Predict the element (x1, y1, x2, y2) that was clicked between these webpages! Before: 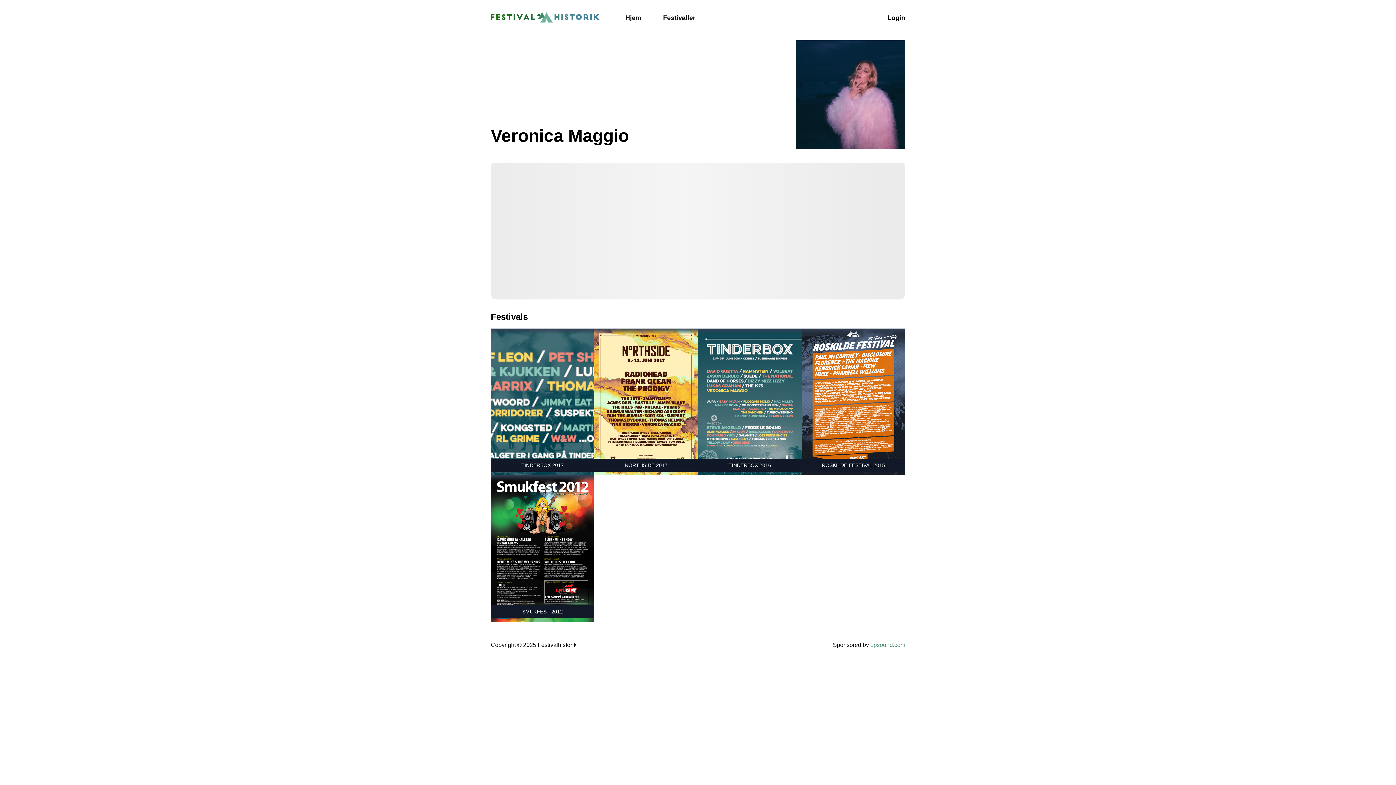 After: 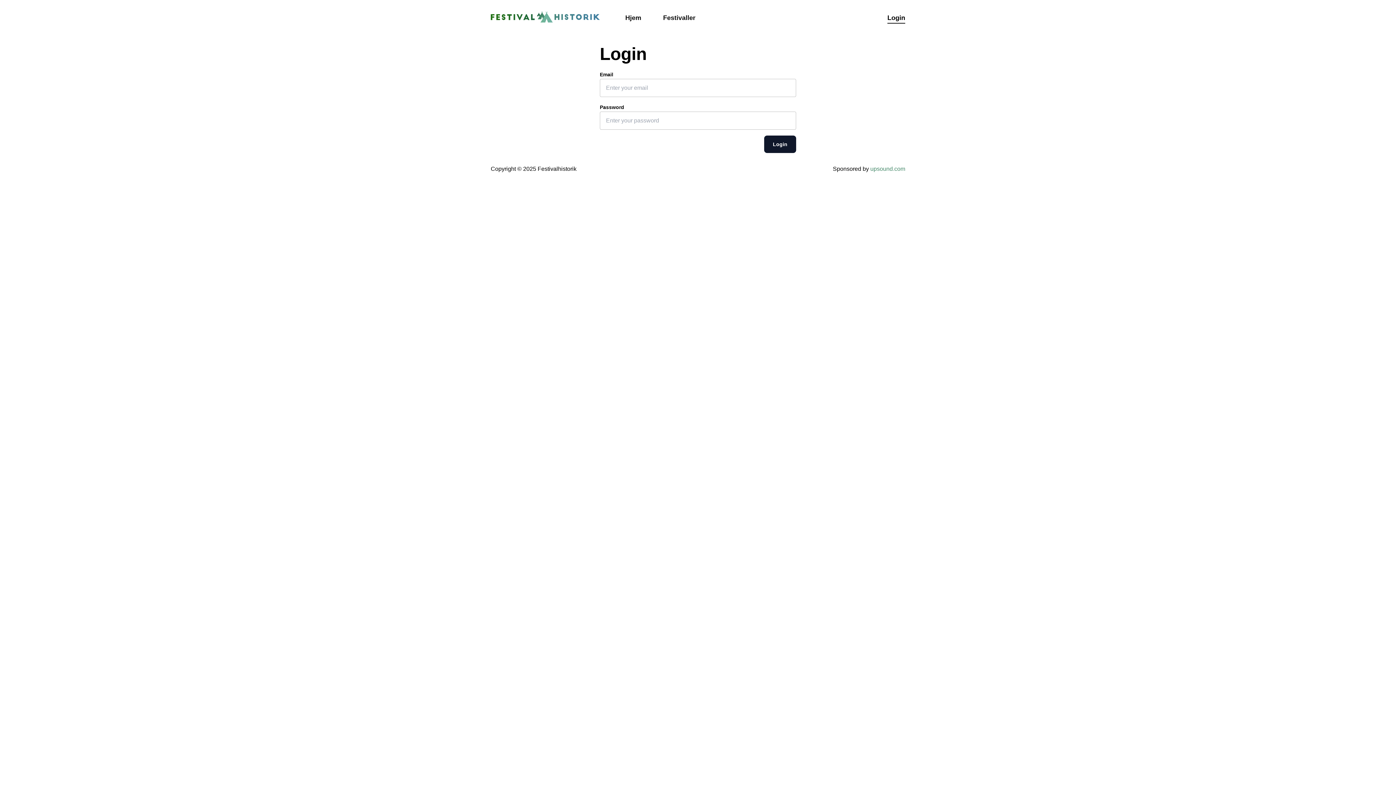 Action: label: Login bbox: (887, 13, 905, 23)